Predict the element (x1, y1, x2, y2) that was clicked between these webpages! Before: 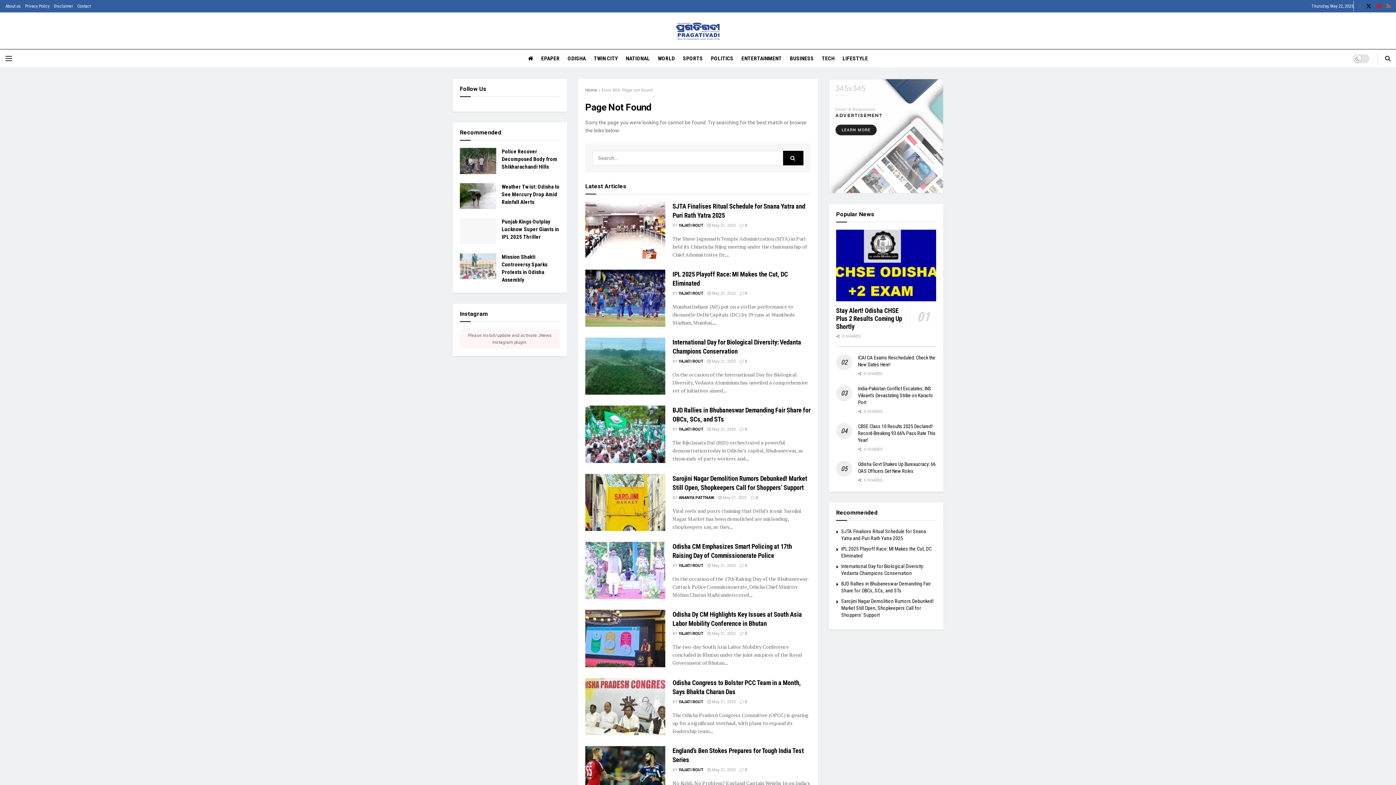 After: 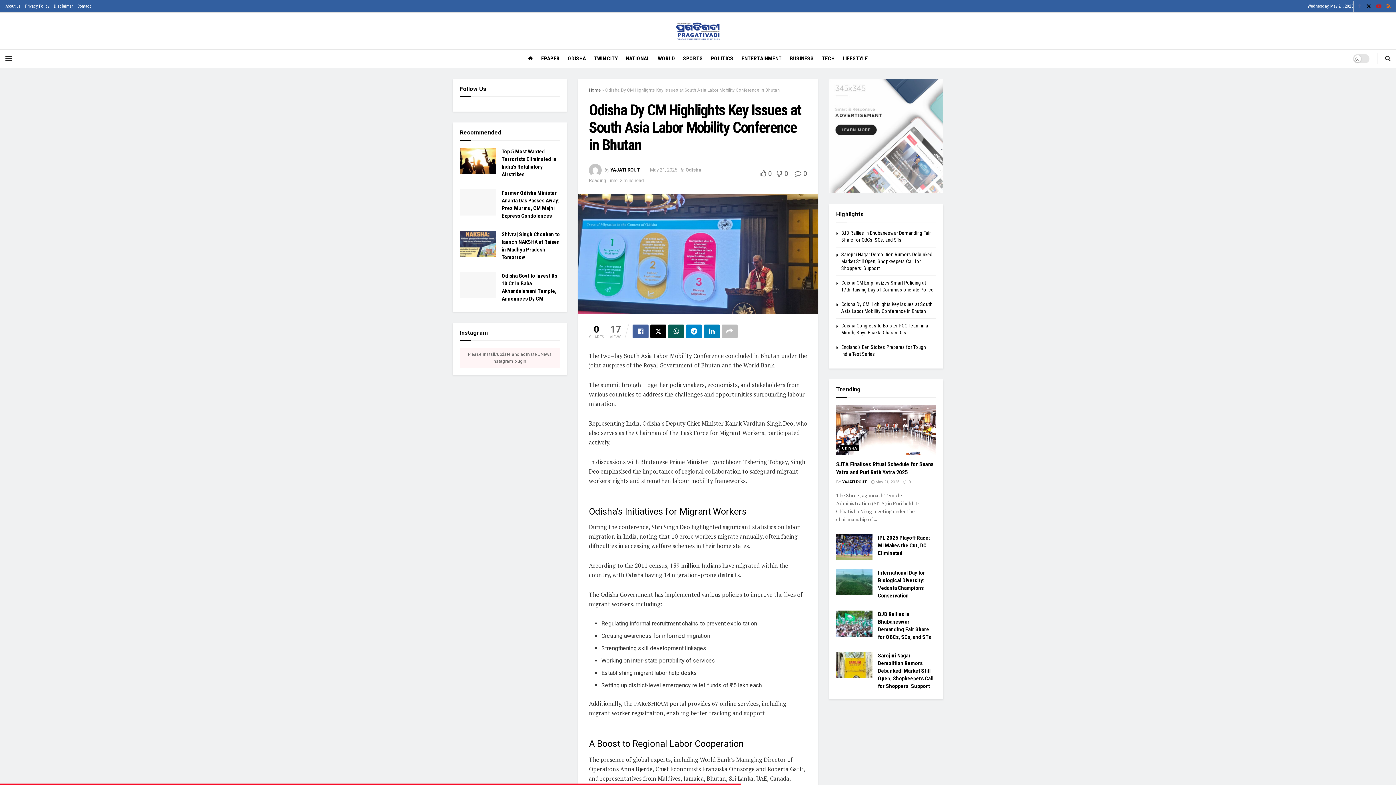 Action: bbox: (740, 631, 747, 636) label:  0